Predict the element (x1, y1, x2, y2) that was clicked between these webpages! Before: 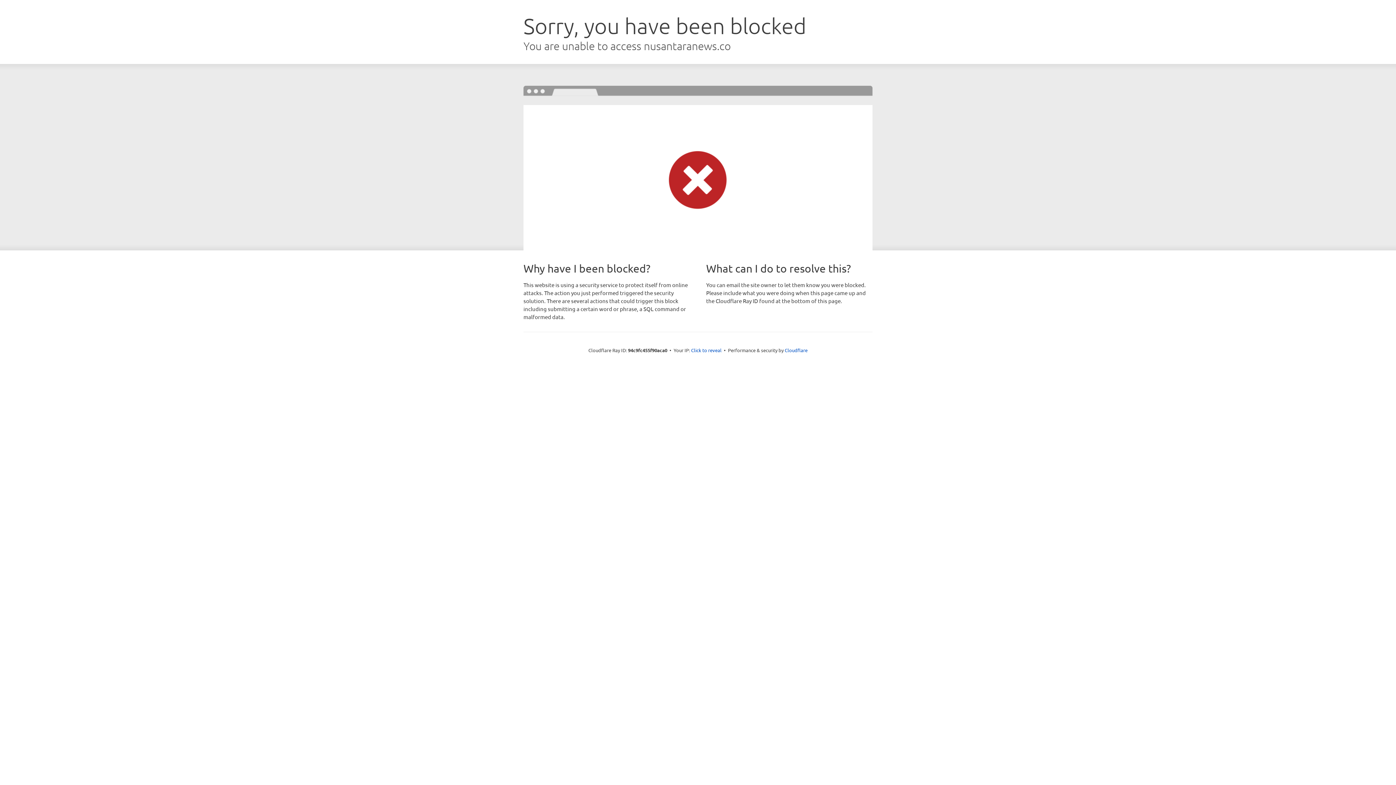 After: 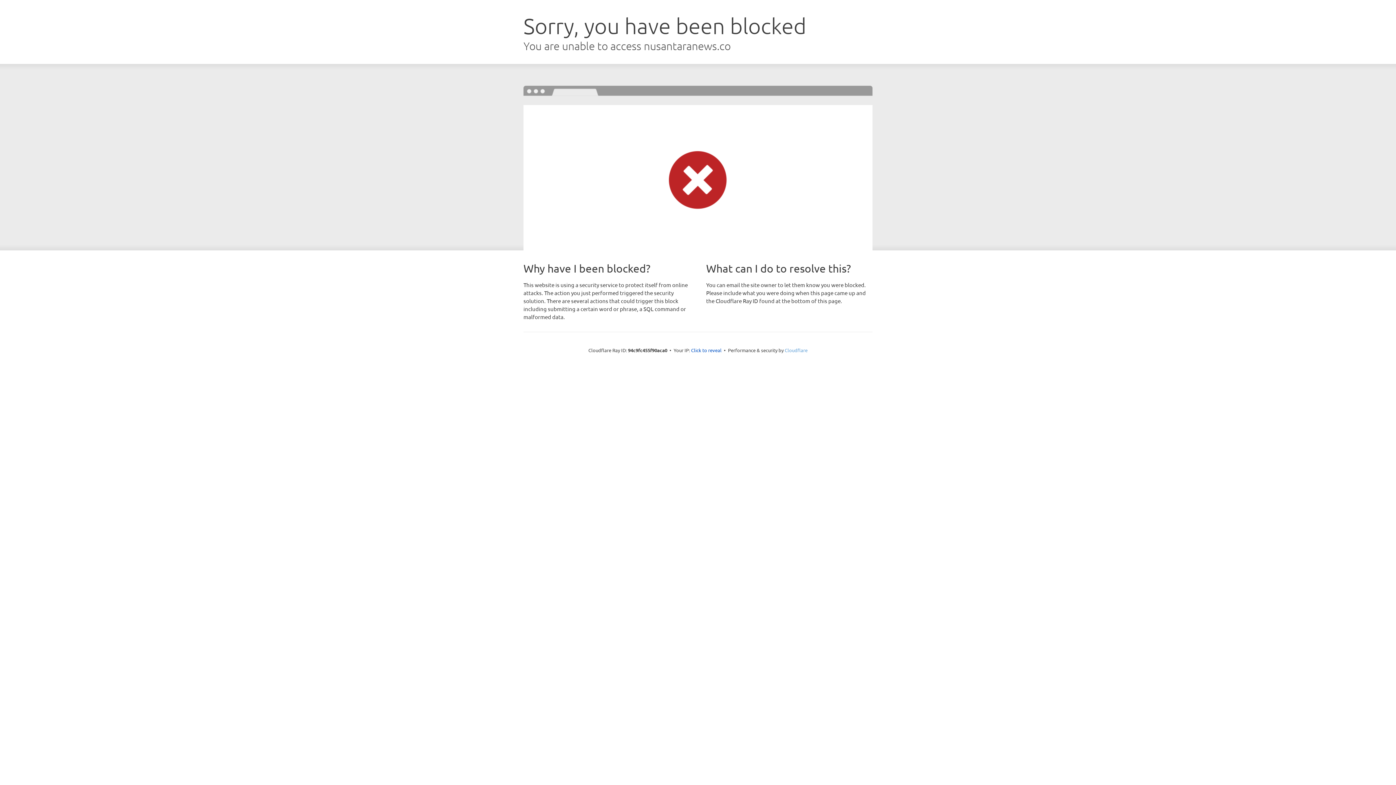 Action: bbox: (784, 347, 807, 353) label: Cloudflare